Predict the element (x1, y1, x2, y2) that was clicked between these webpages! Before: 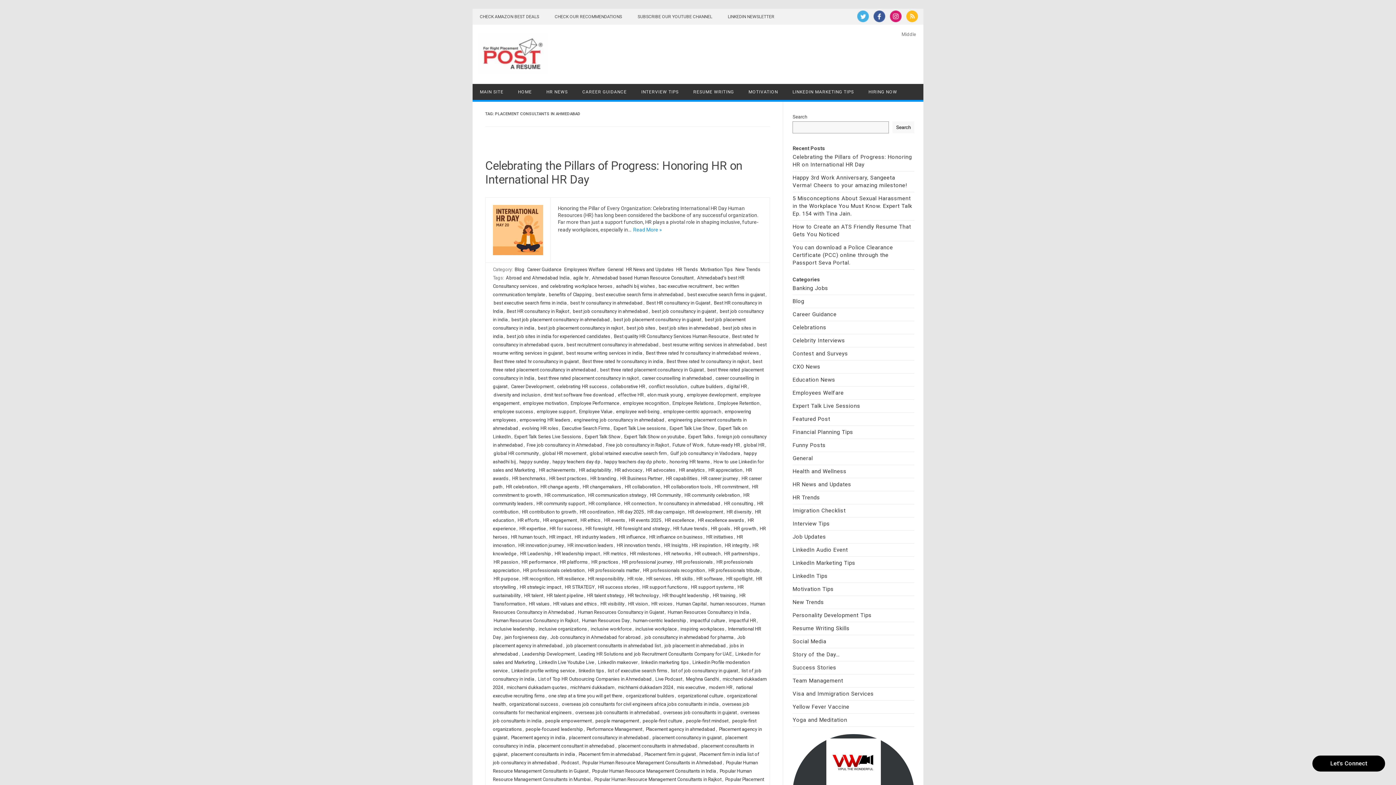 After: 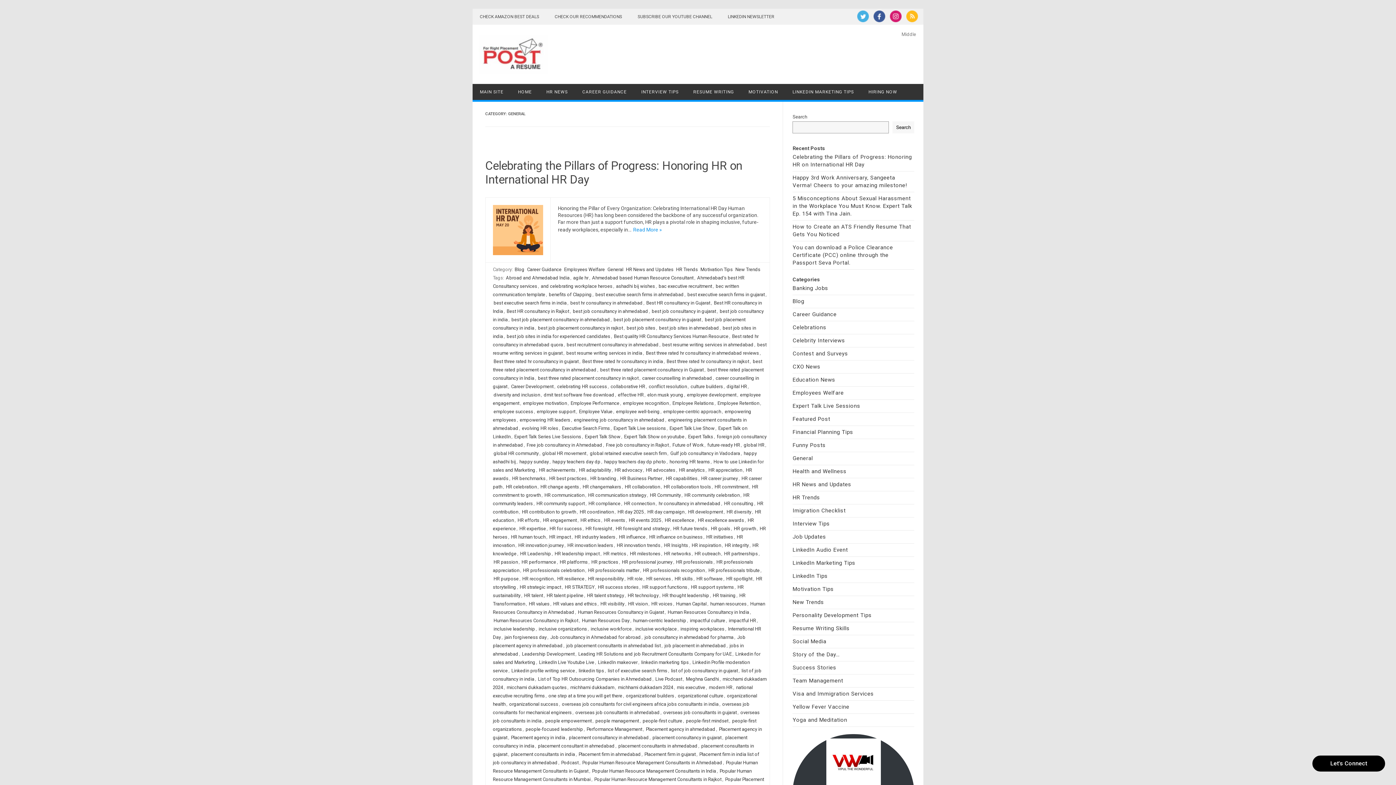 Action: label: General bbox: (606, 266, 624, 273)